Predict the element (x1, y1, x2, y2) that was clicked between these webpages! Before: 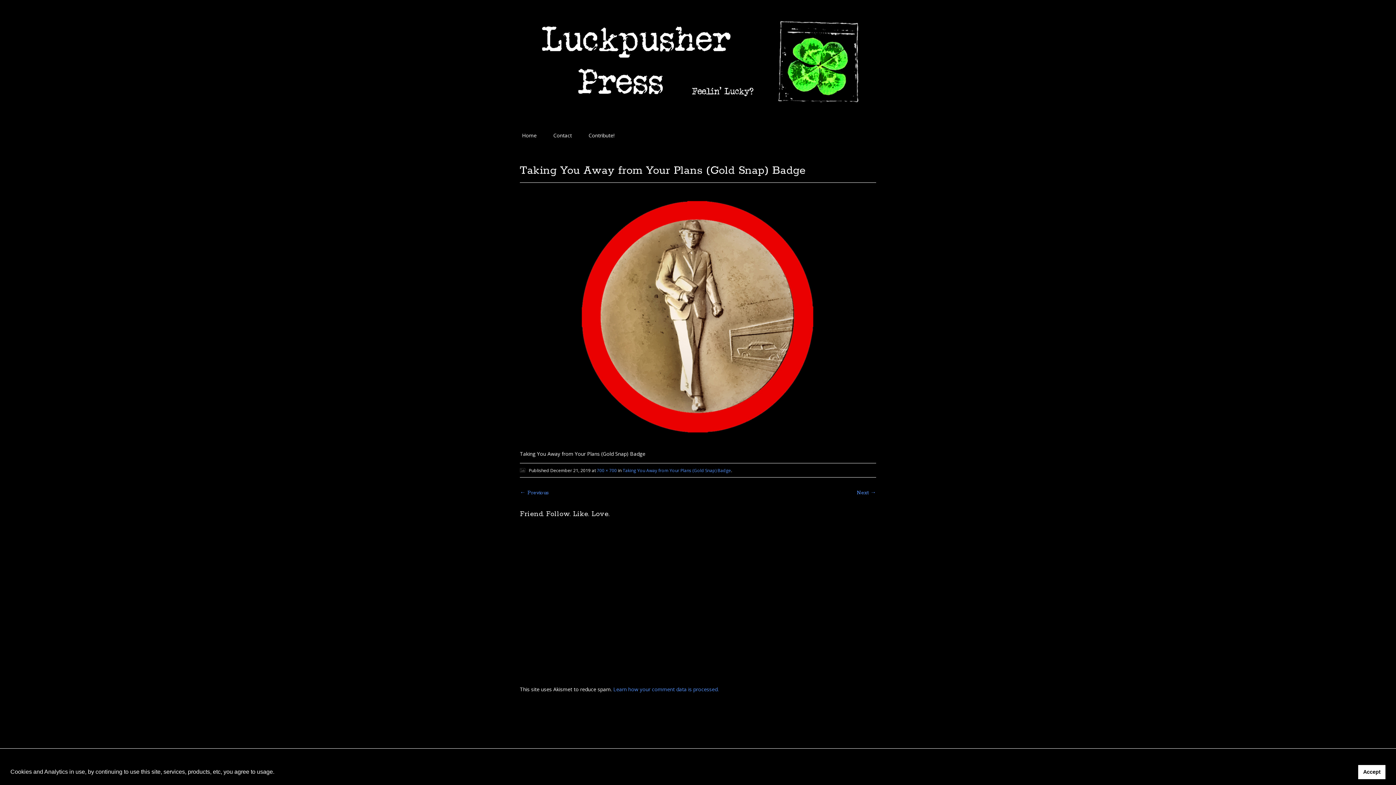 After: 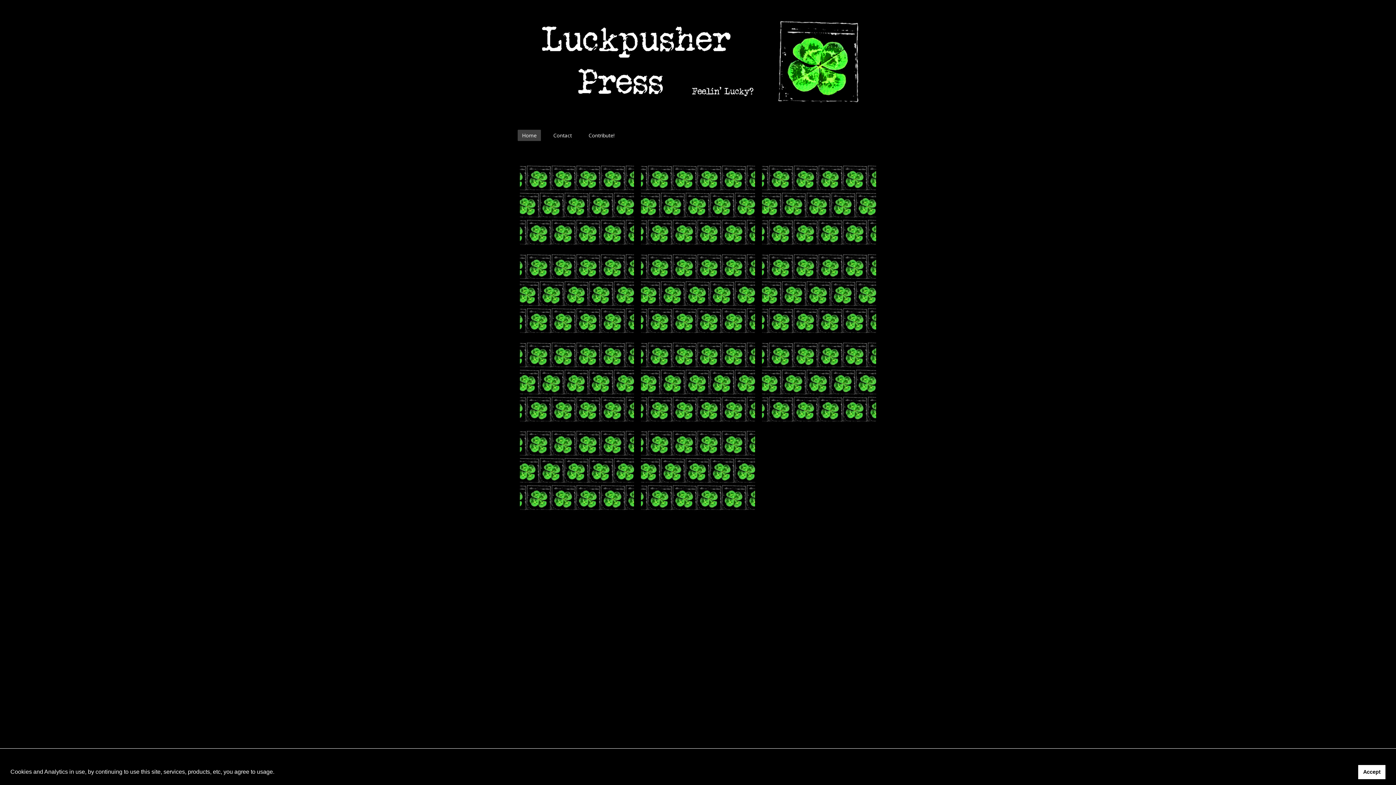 Action: bbox: (520, 107, 876, 125)